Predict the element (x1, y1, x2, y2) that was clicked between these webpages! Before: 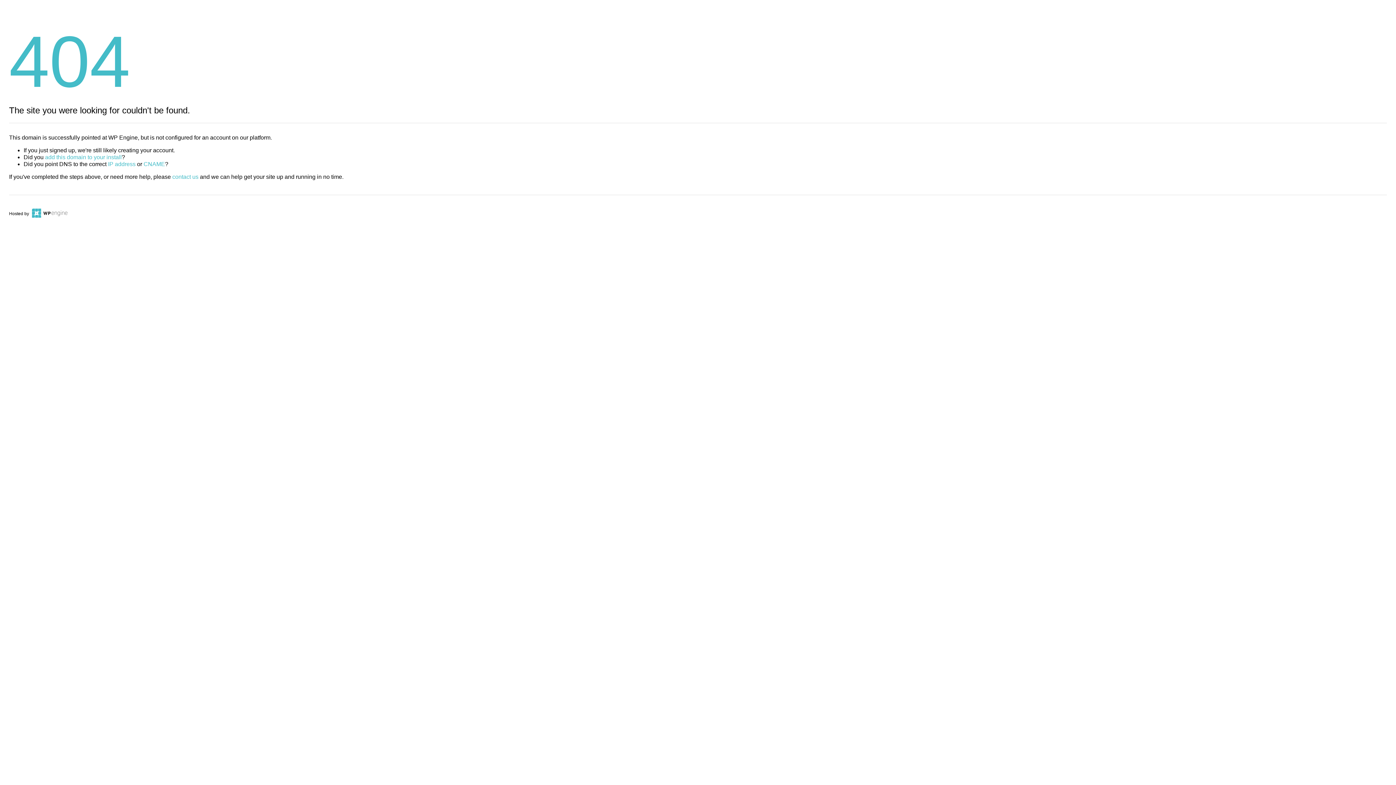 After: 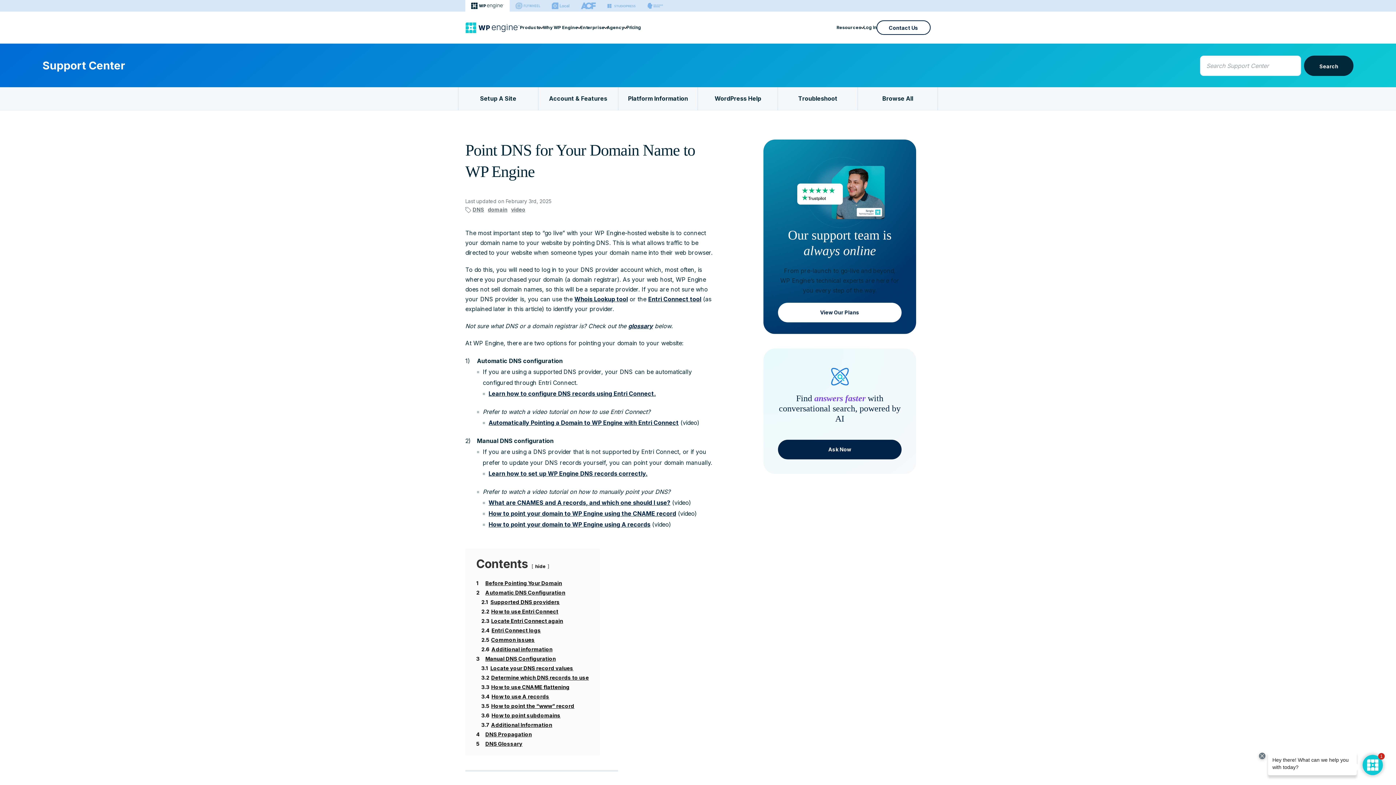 Action: label: CNAME bbox: (143, 161, 165, 167)